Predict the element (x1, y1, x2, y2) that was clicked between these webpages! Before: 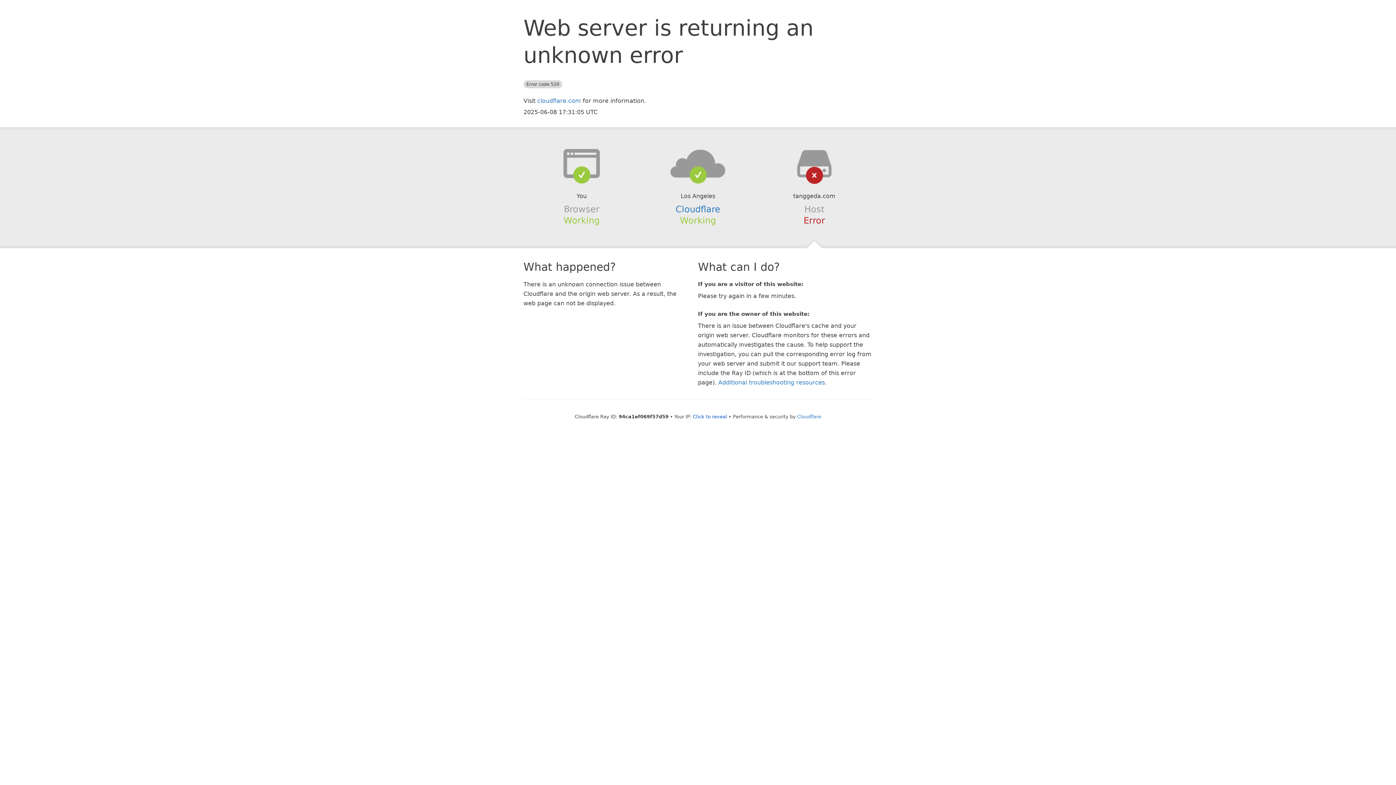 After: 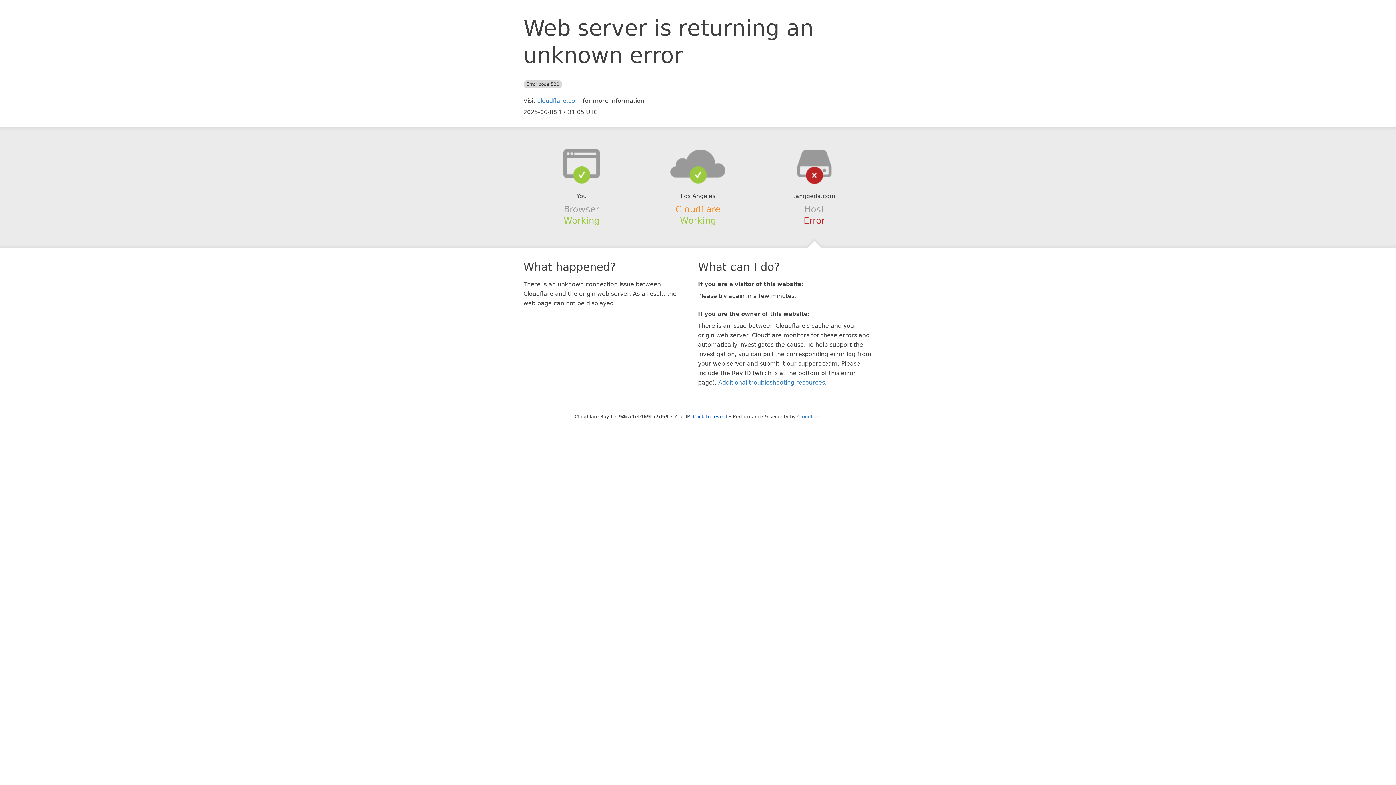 Action: bbox: (675, 204, 720, 214) label: Cloudflare